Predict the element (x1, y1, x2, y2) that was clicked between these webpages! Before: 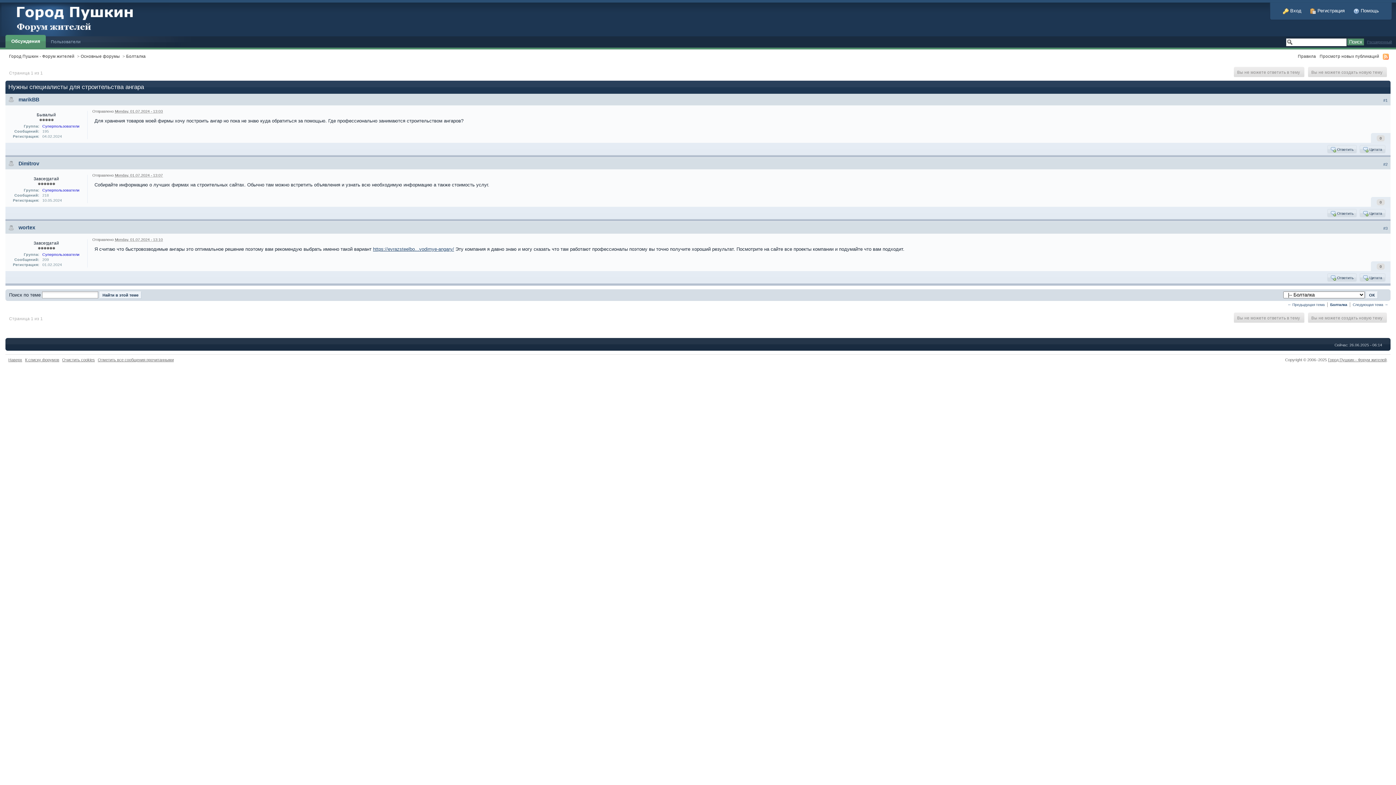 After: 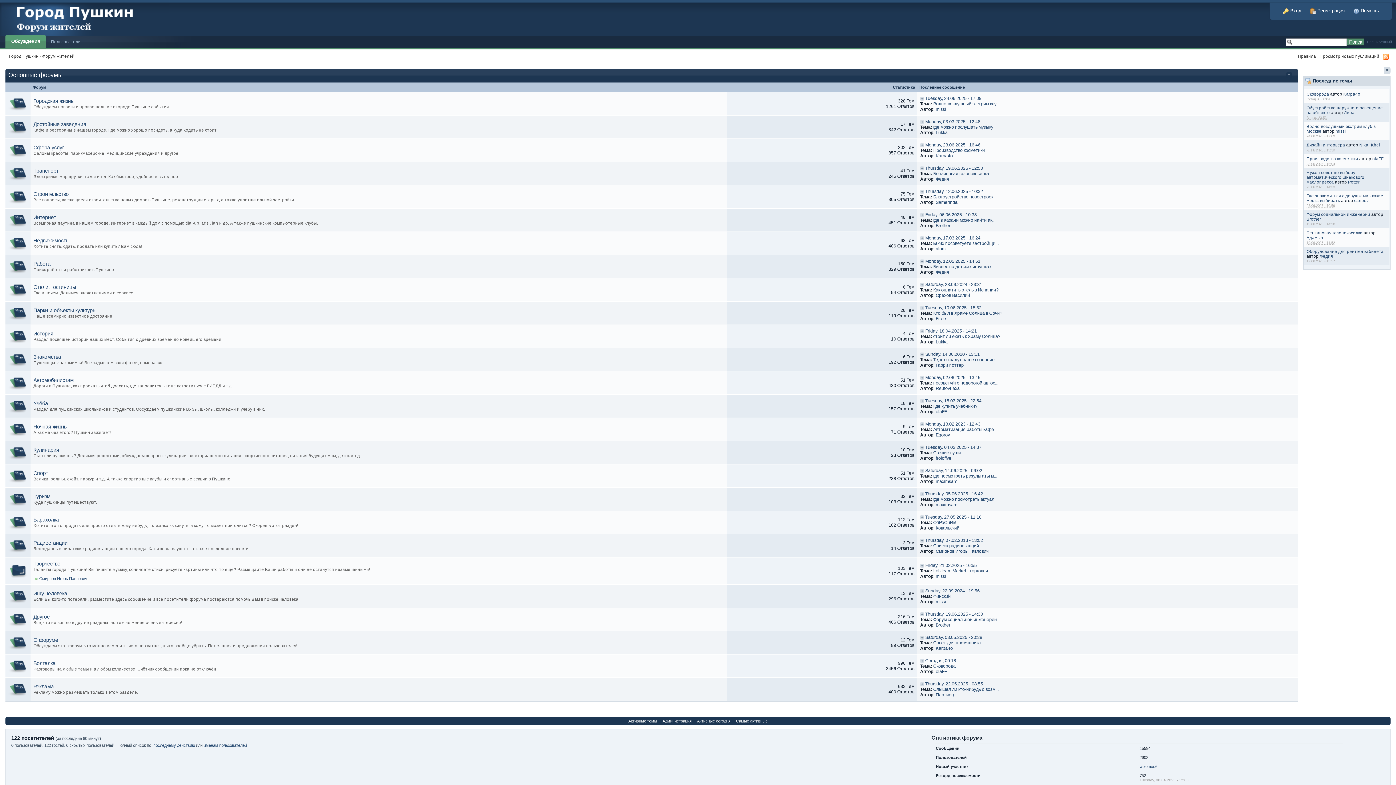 Action: bbox: (0, 15, 169, 20)